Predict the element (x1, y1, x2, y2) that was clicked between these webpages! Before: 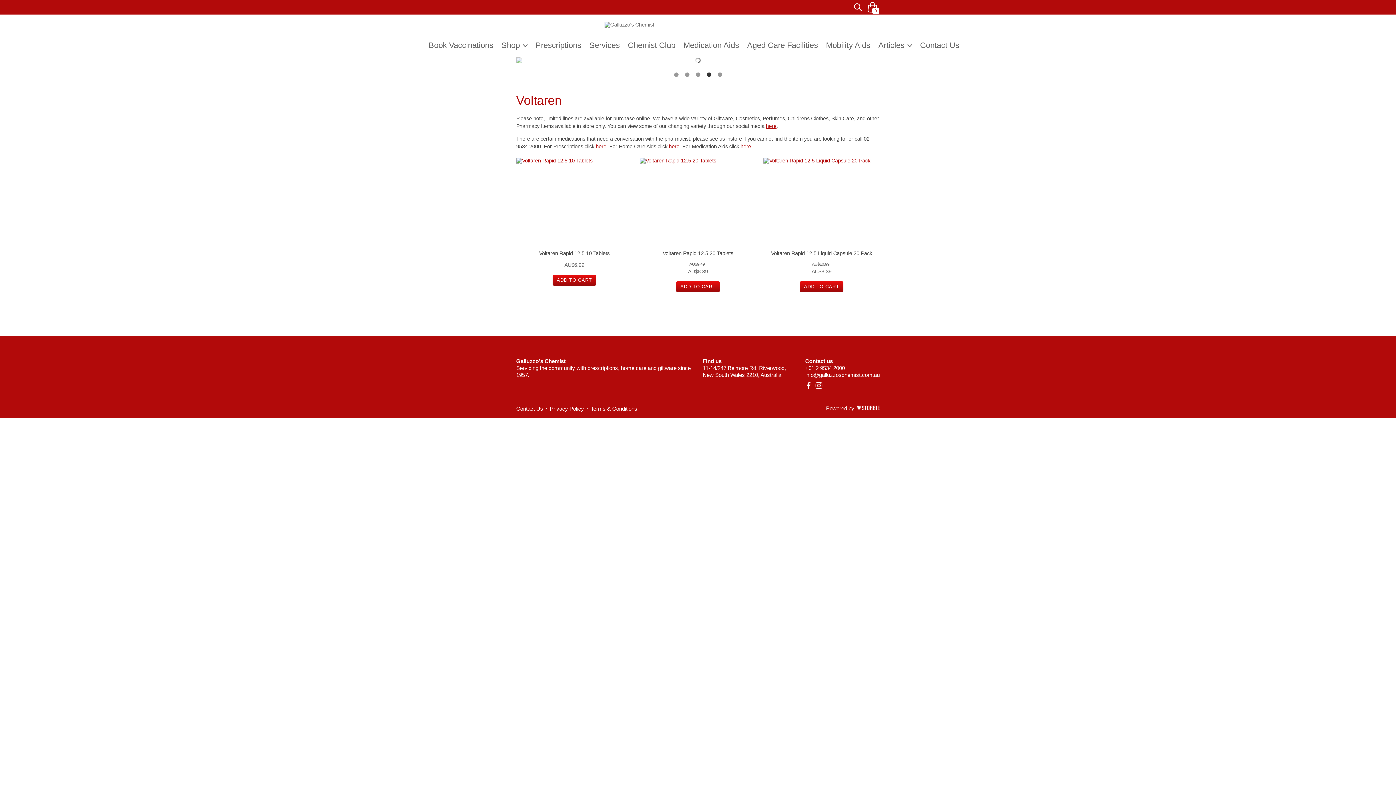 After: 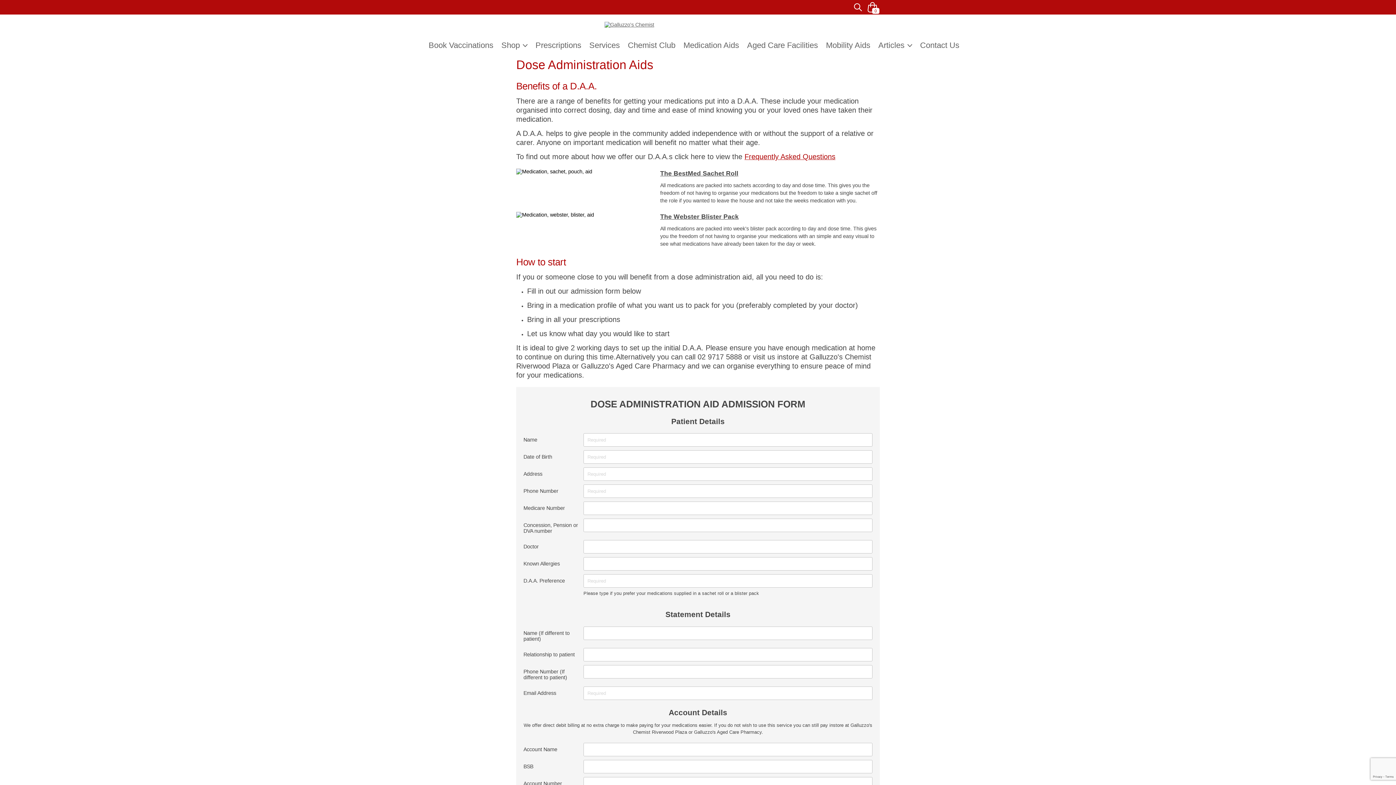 Action: bbox: (740, 143, 751, 149) label: here